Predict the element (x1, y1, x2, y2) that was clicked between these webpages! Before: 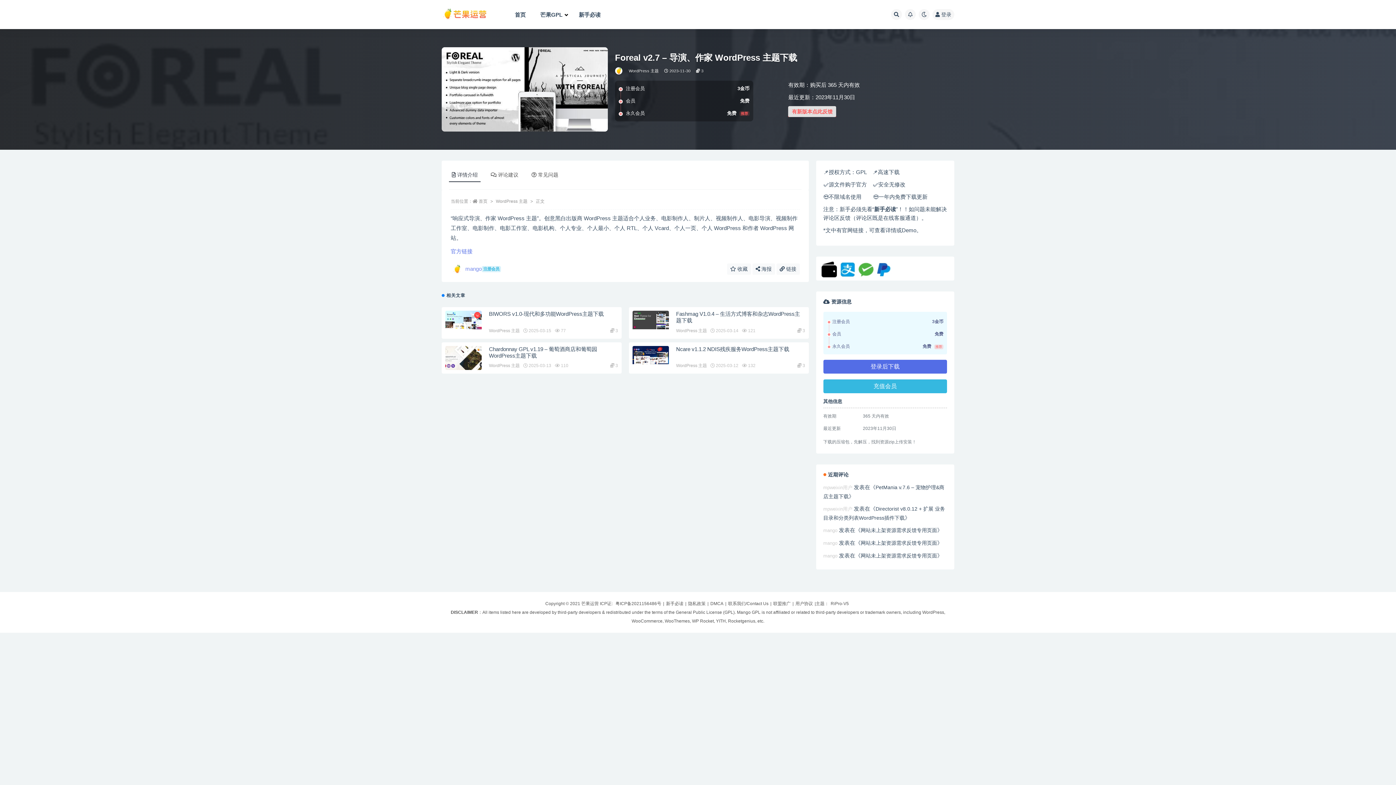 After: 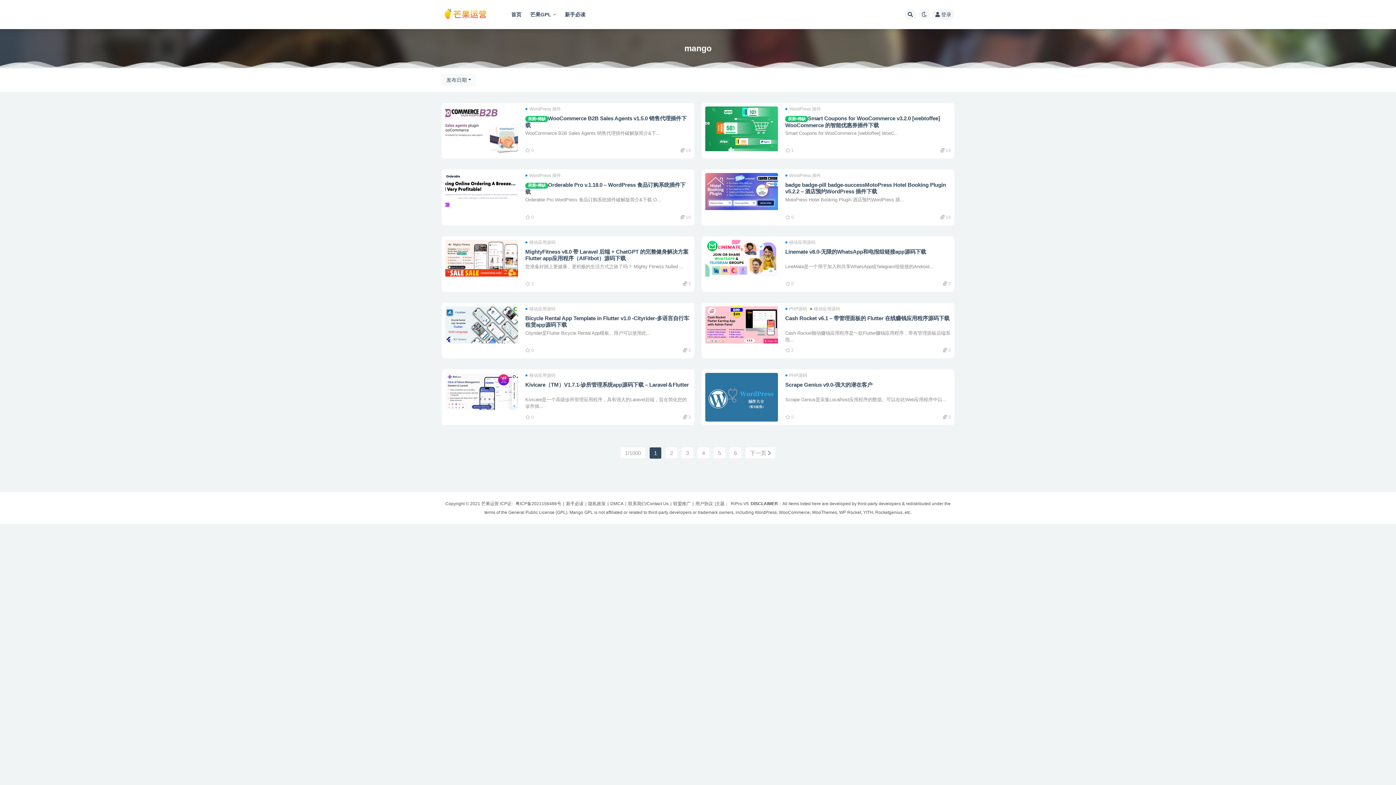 Action: bbox: (615, 67, 623, 74)